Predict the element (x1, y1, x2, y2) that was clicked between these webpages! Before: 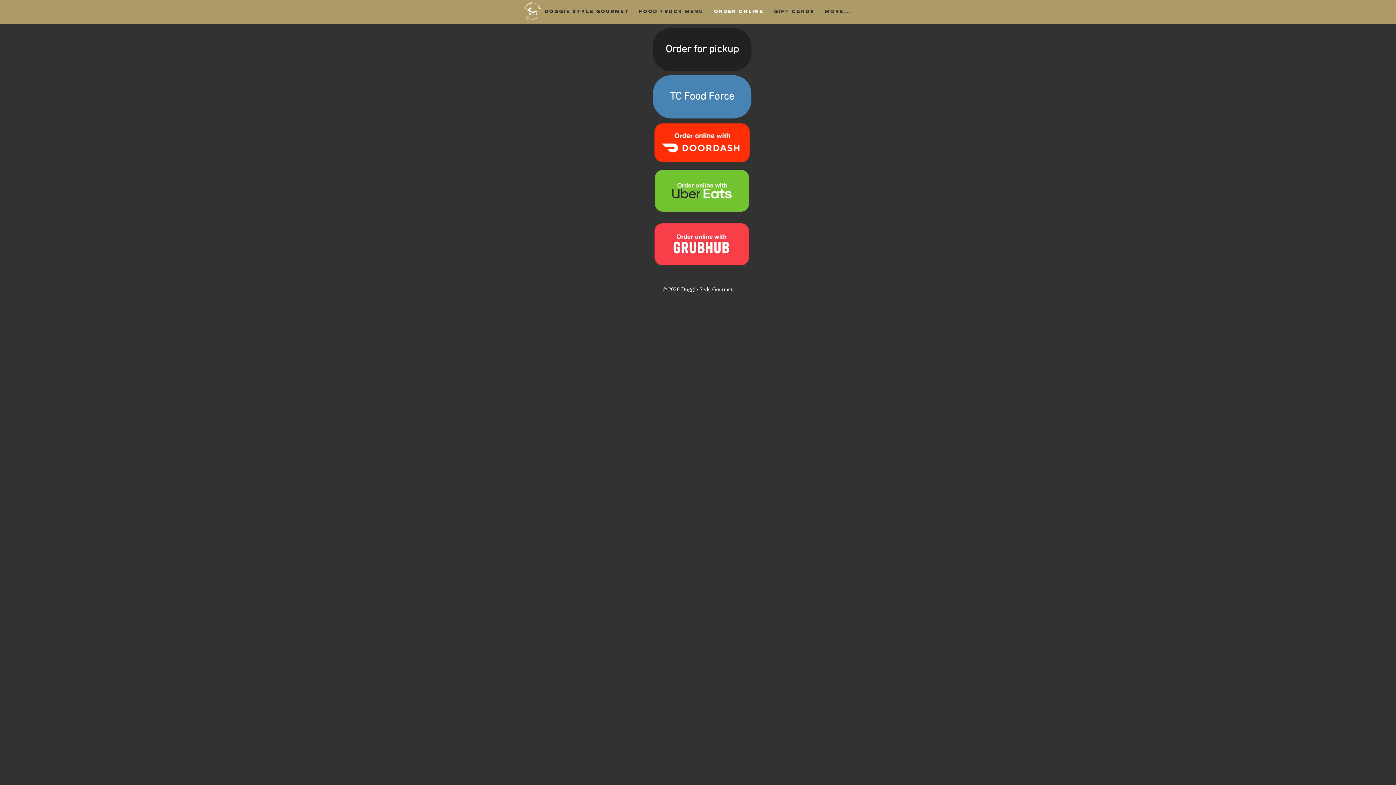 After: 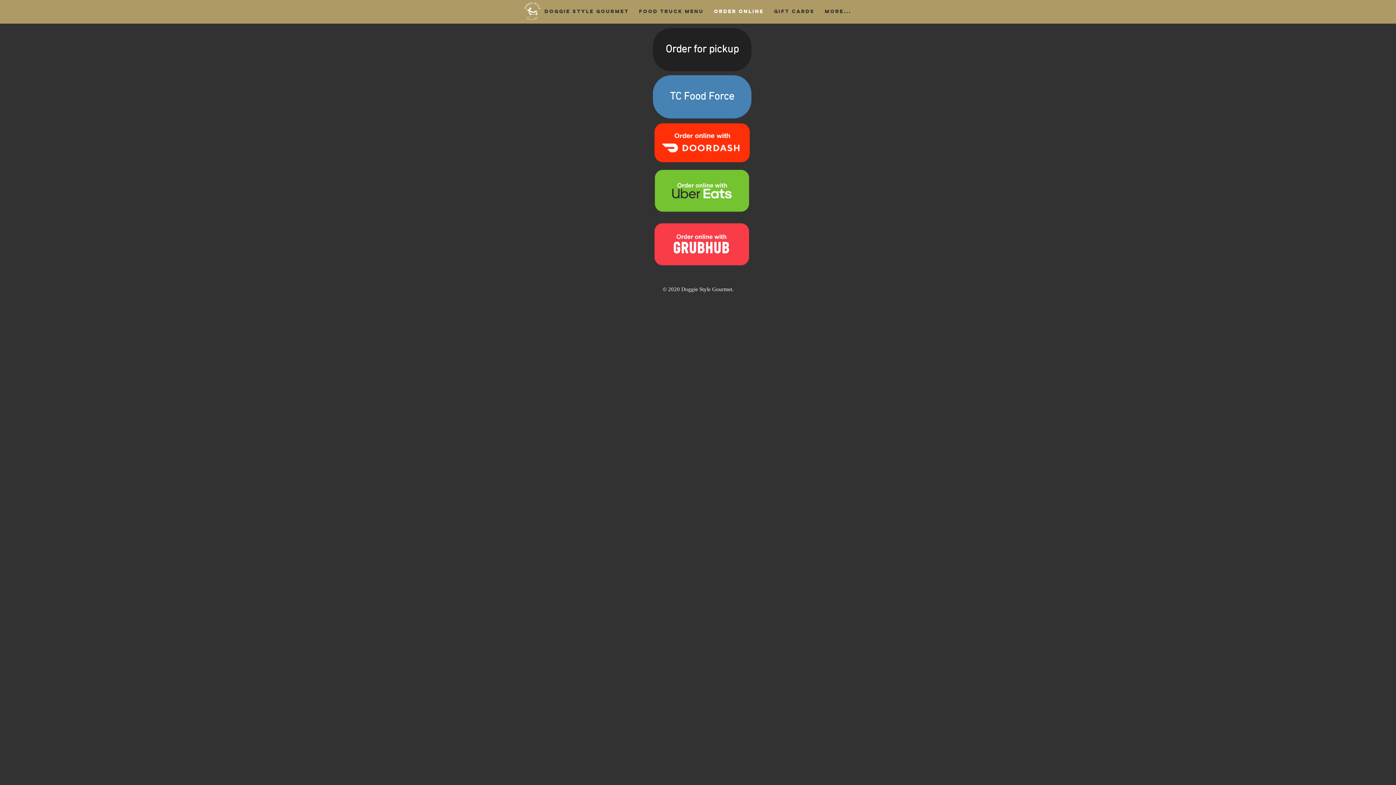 Action: bbox: (649, 164, 755, 217)